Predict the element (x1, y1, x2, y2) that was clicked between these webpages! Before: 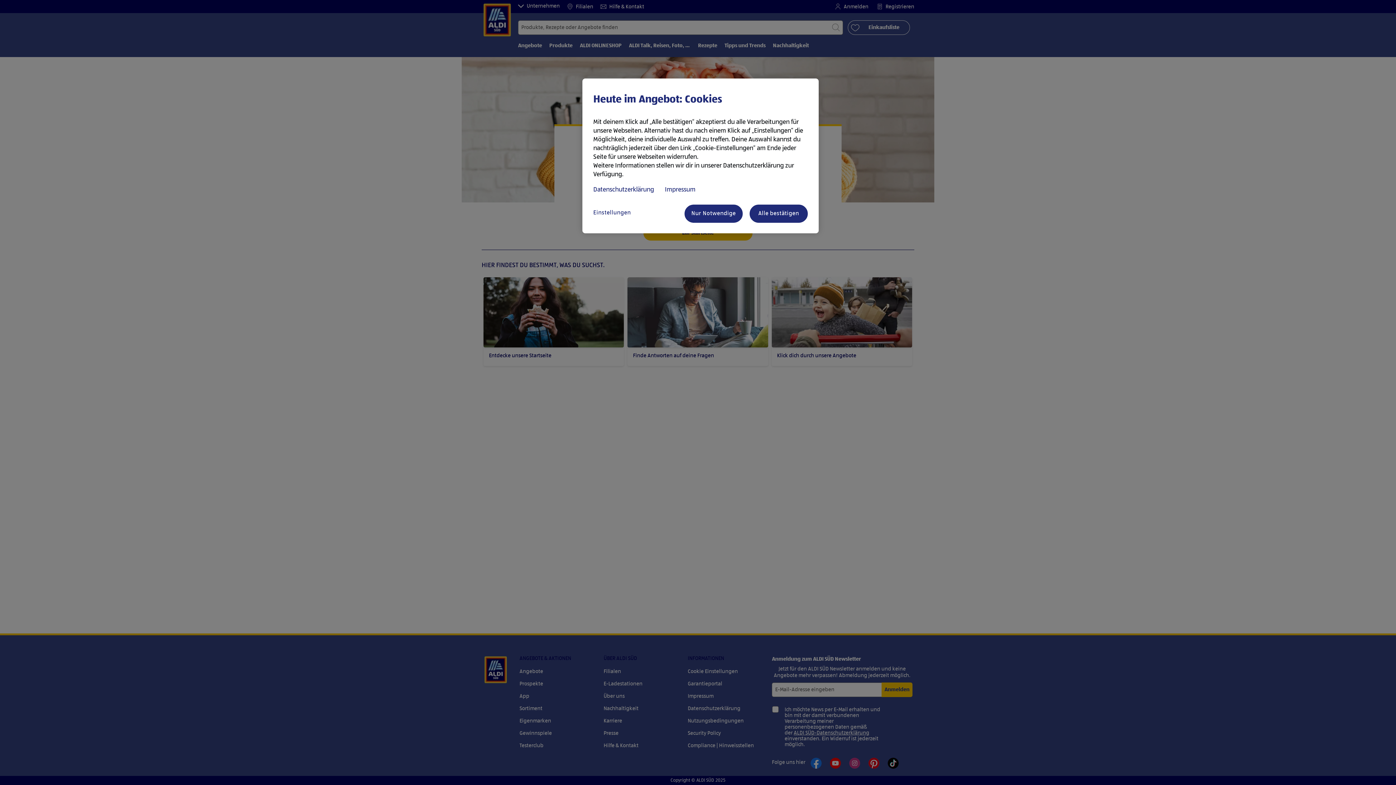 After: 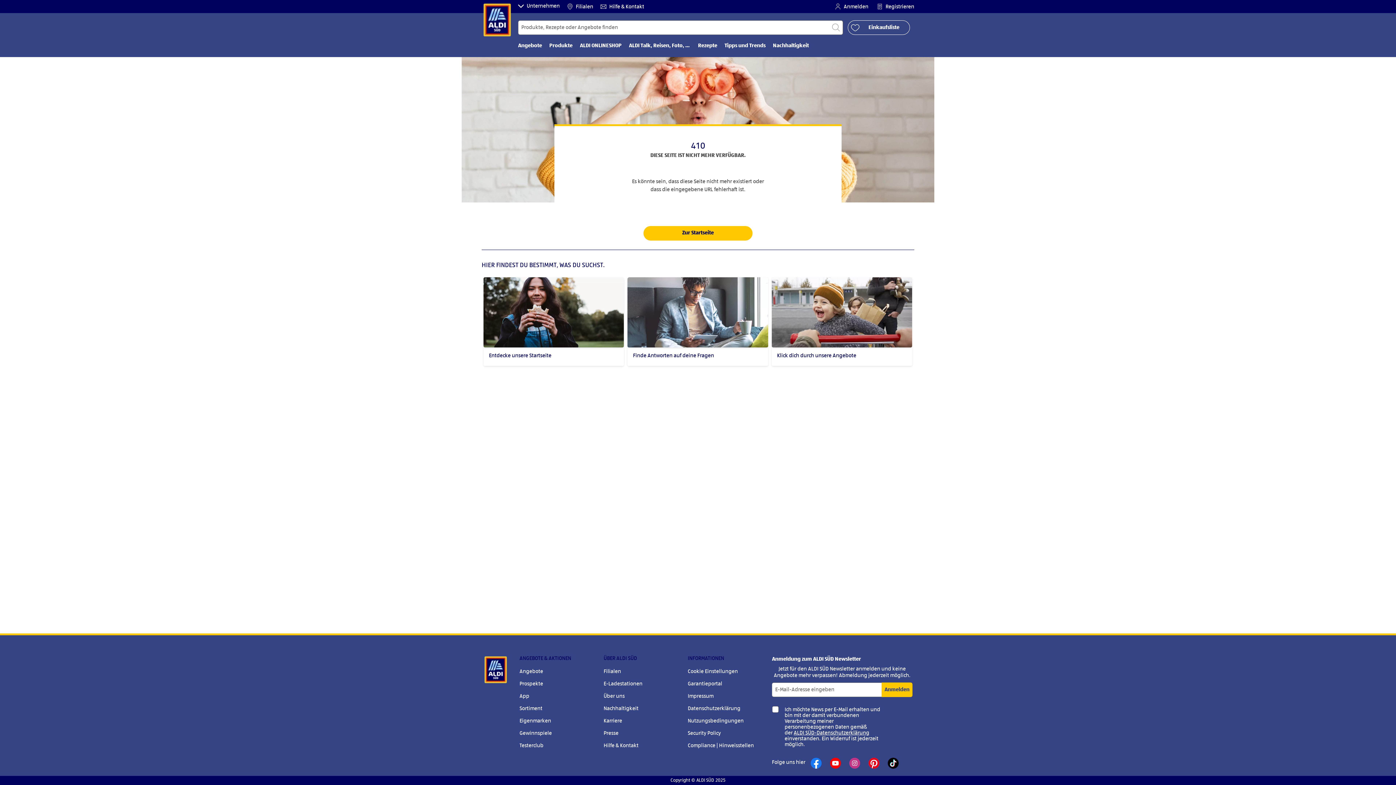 Action: bbox: (684, 204, 742, 222) label: Nur Notwendige